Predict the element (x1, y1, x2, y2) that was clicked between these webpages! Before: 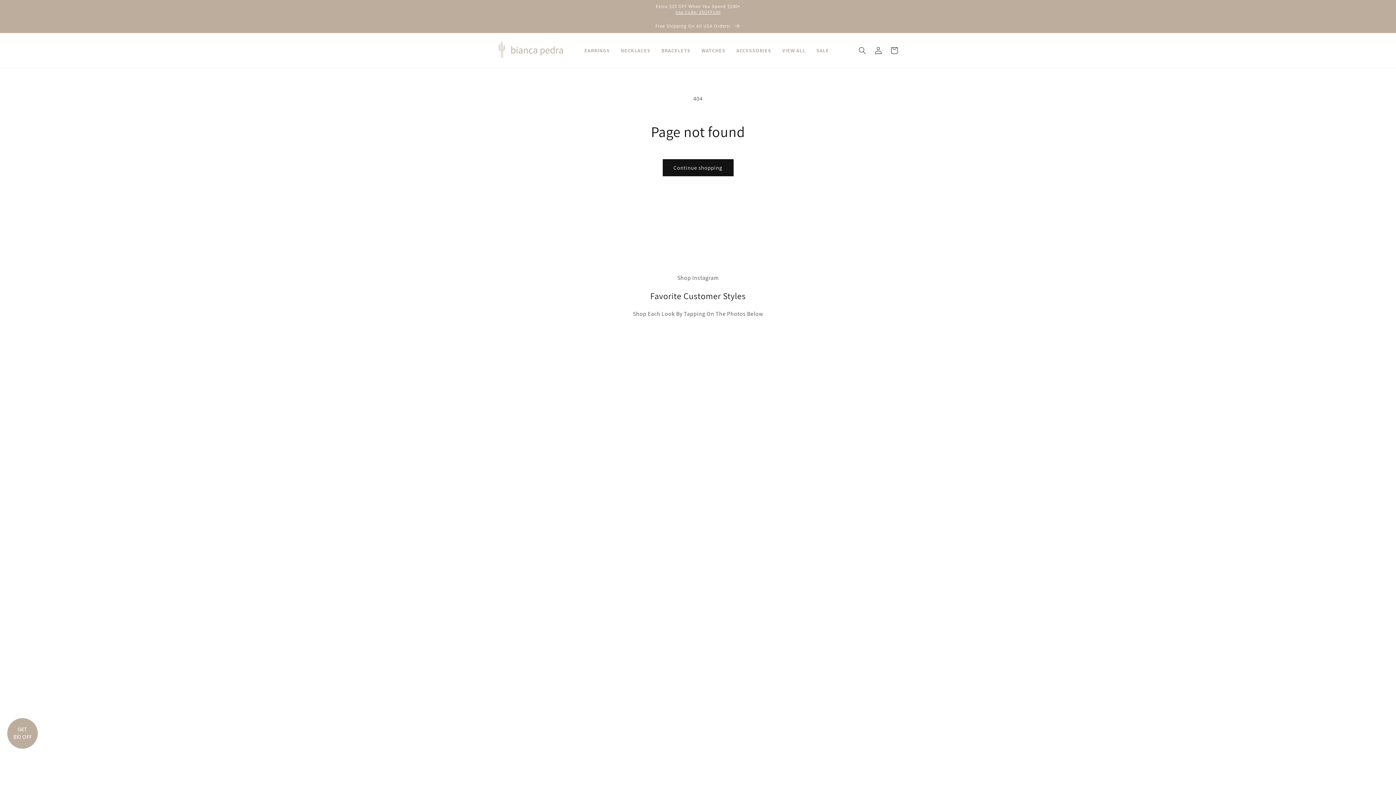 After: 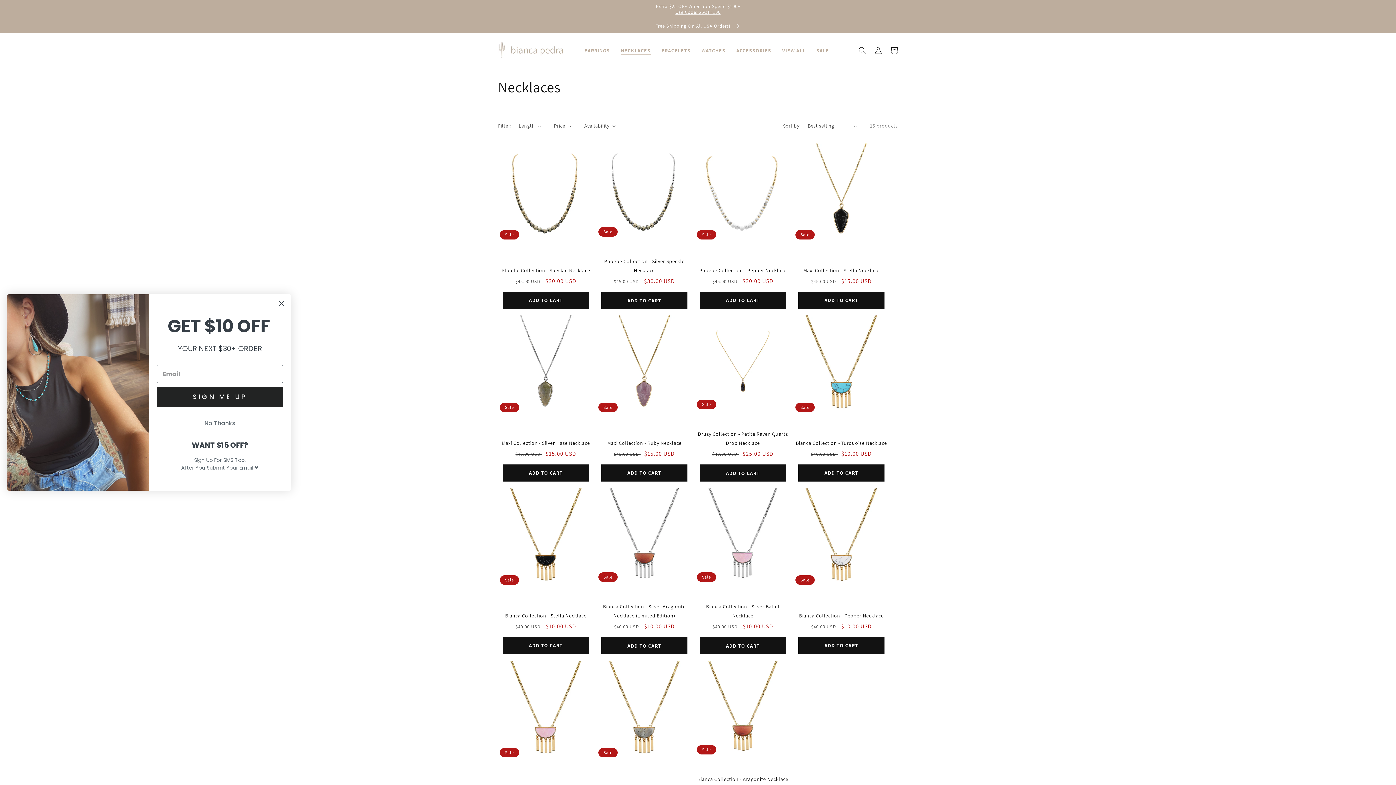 Action: label: NECKLACES bbox: (620, 47, 650, 53)